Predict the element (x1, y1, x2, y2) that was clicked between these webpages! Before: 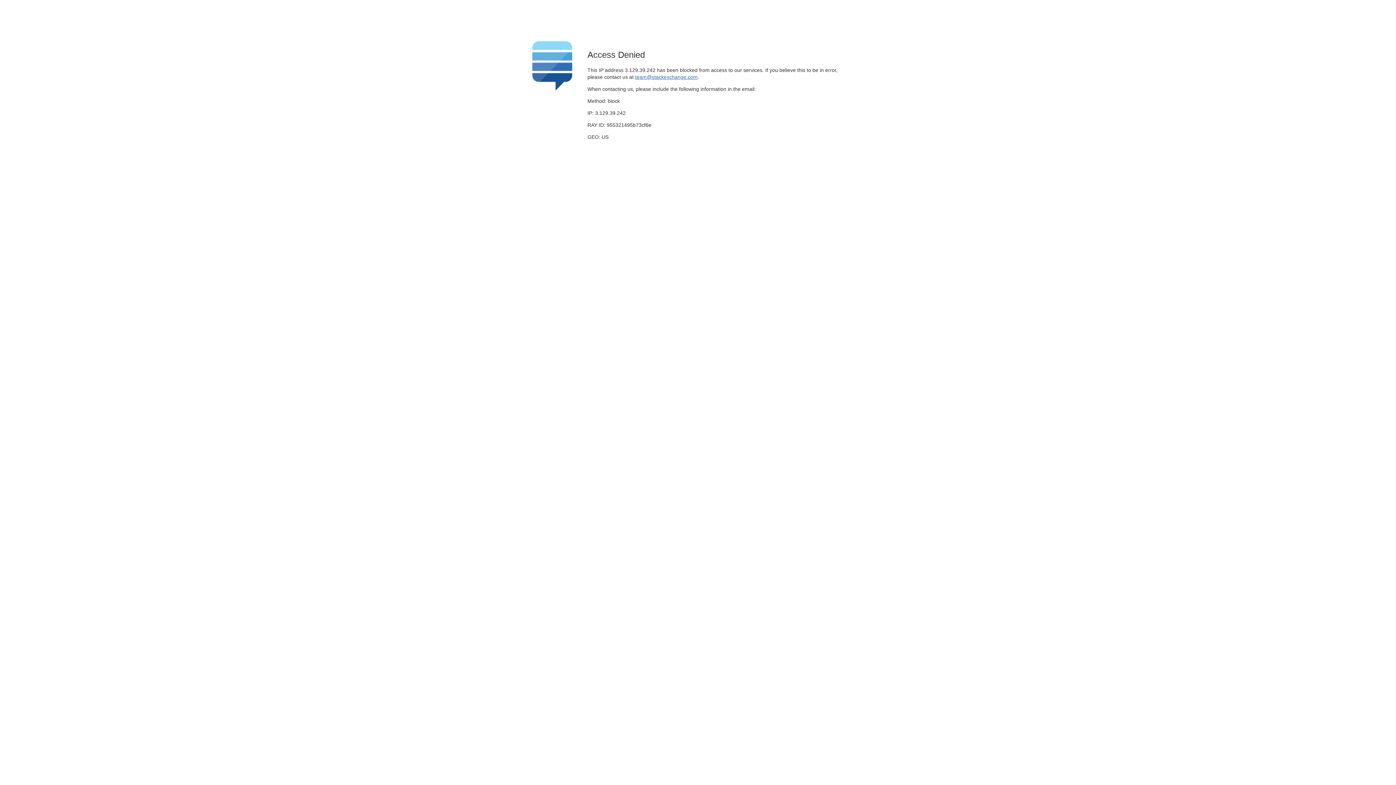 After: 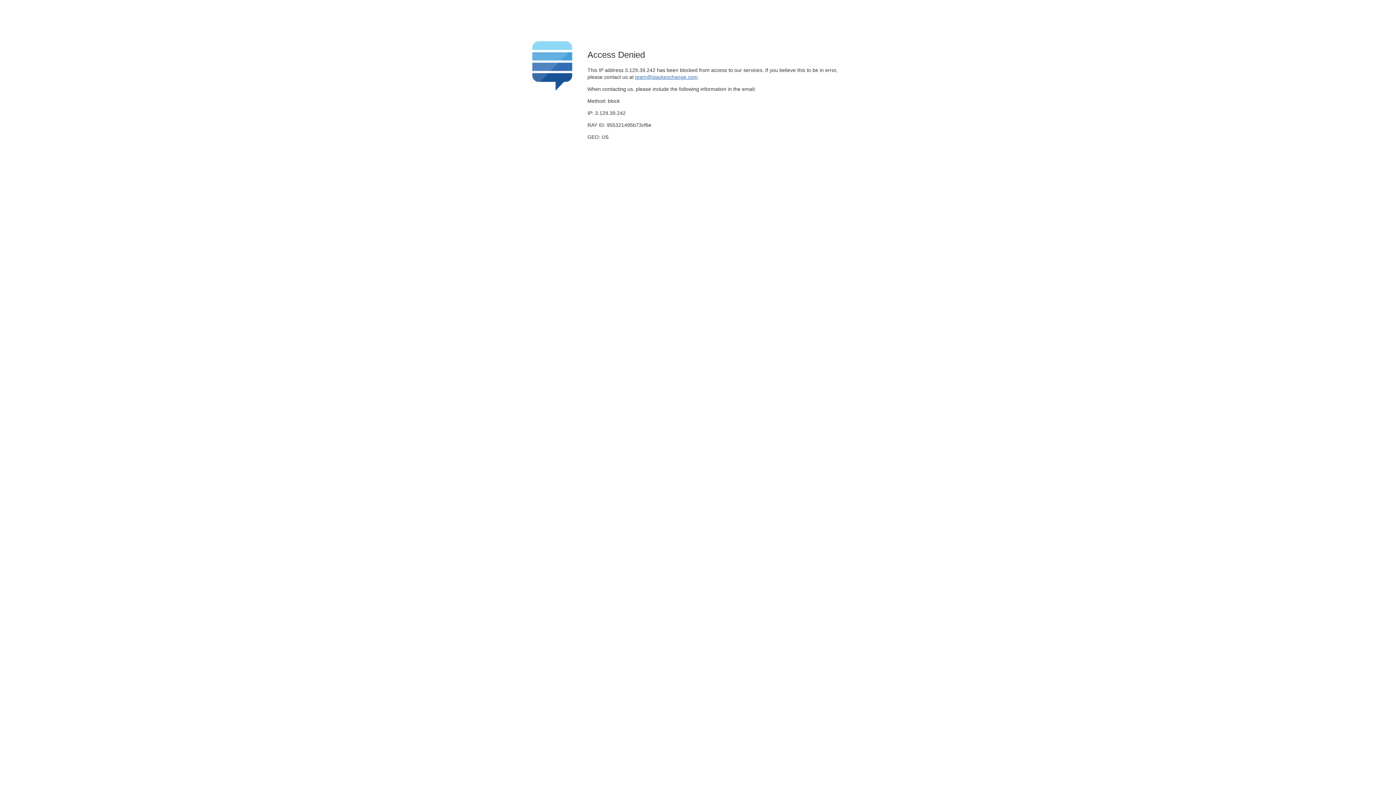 Action: bbox: (635, 74, 697, 79) label: team@stackexchange.com